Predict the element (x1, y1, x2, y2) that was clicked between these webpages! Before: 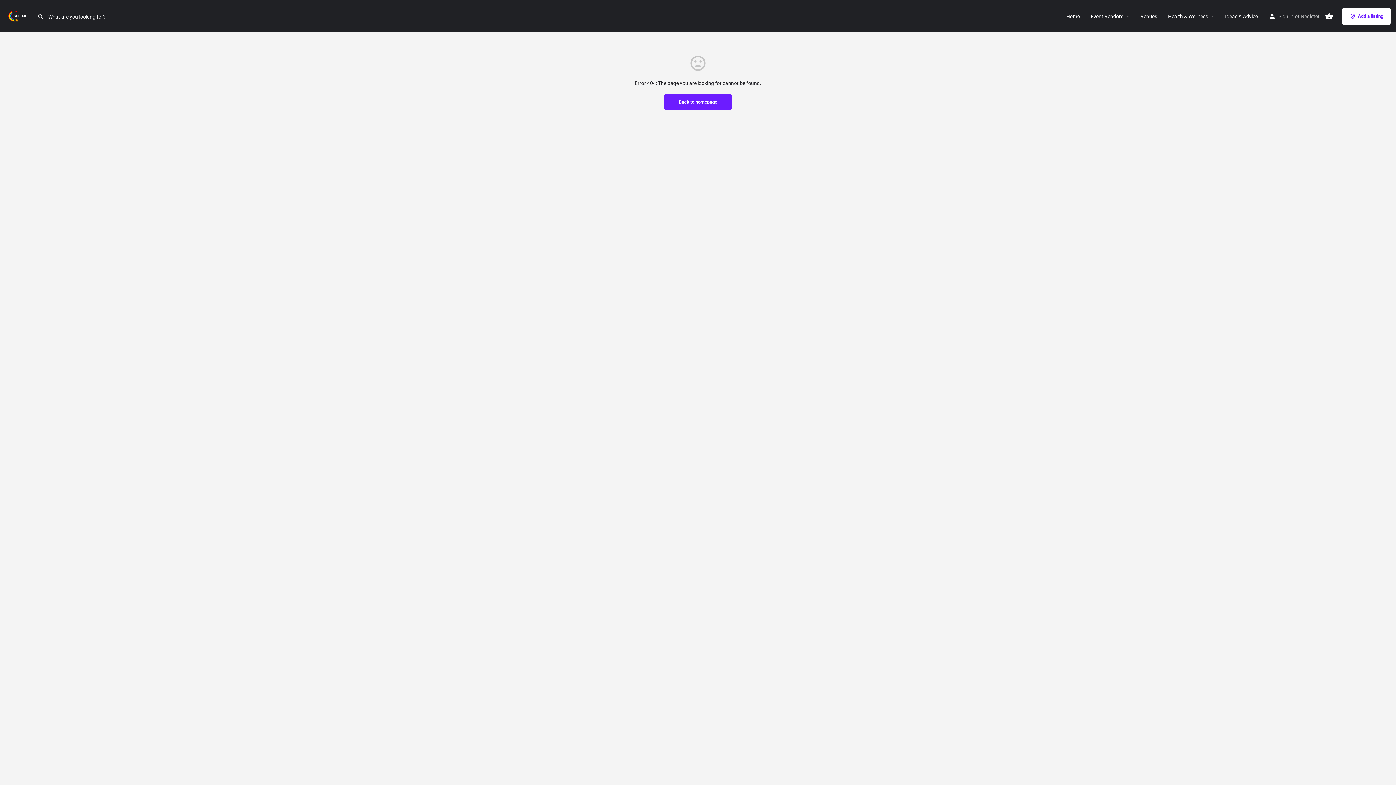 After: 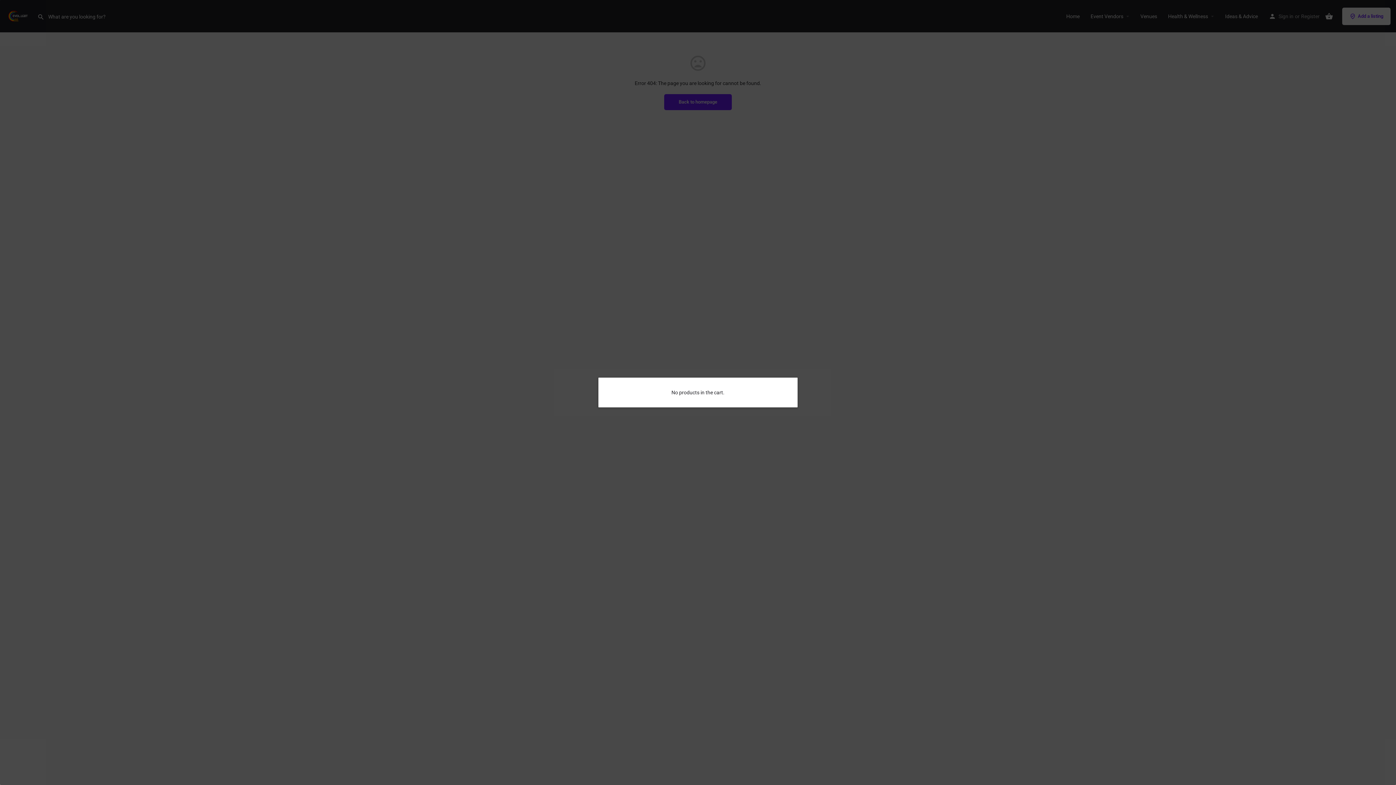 Action: bbox: (1325, 12, 1333, 20)